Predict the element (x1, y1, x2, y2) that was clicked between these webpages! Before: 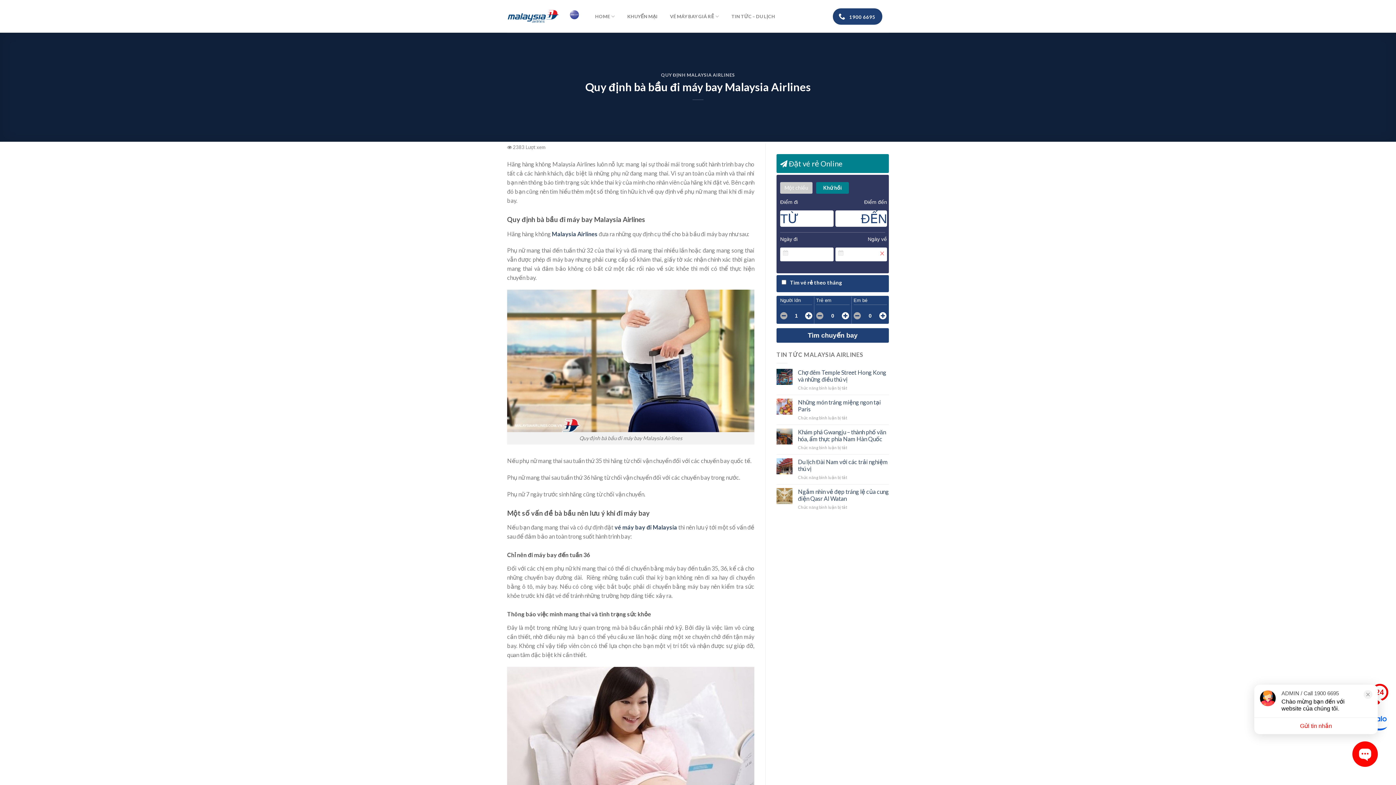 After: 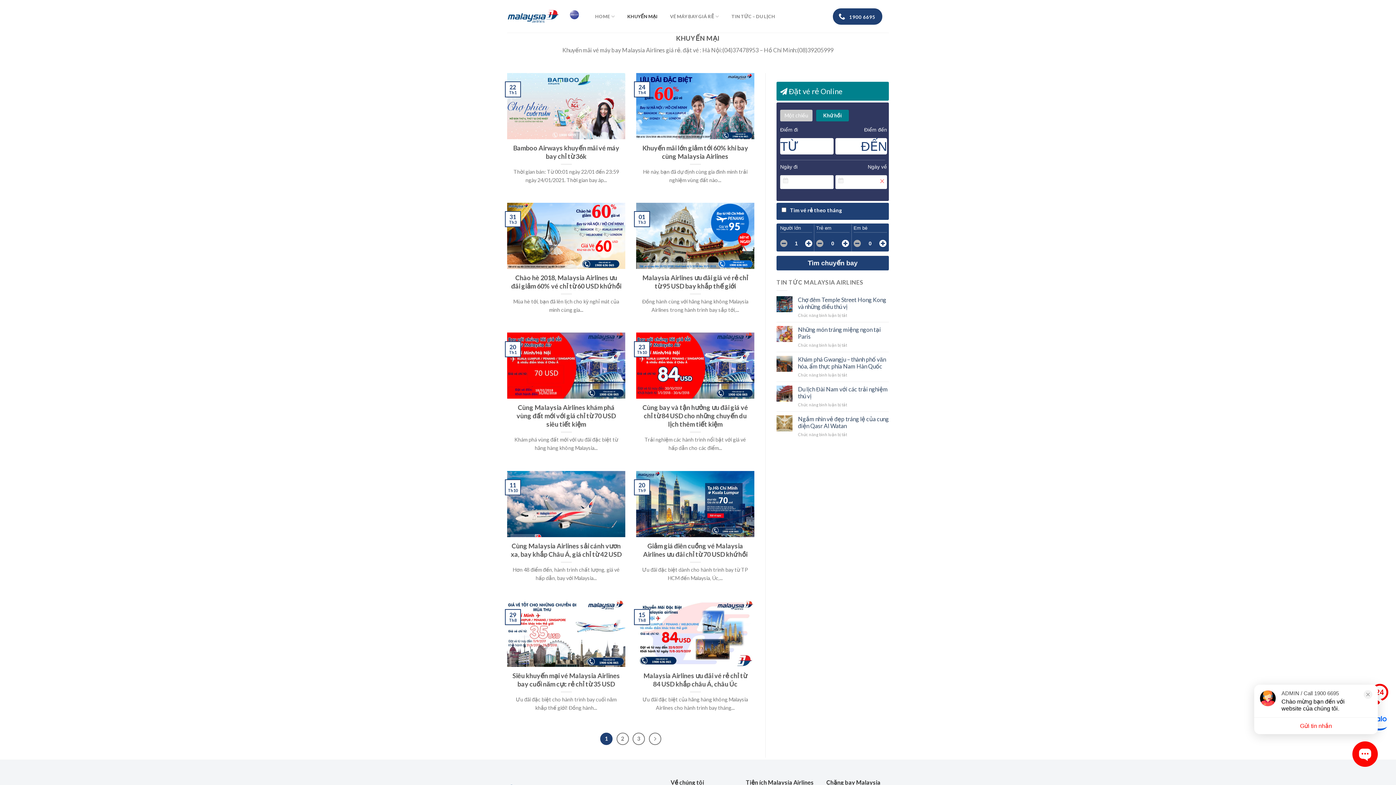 Action: bbox: (623, 9, 662, 22) label: KHUYẾN MẠI